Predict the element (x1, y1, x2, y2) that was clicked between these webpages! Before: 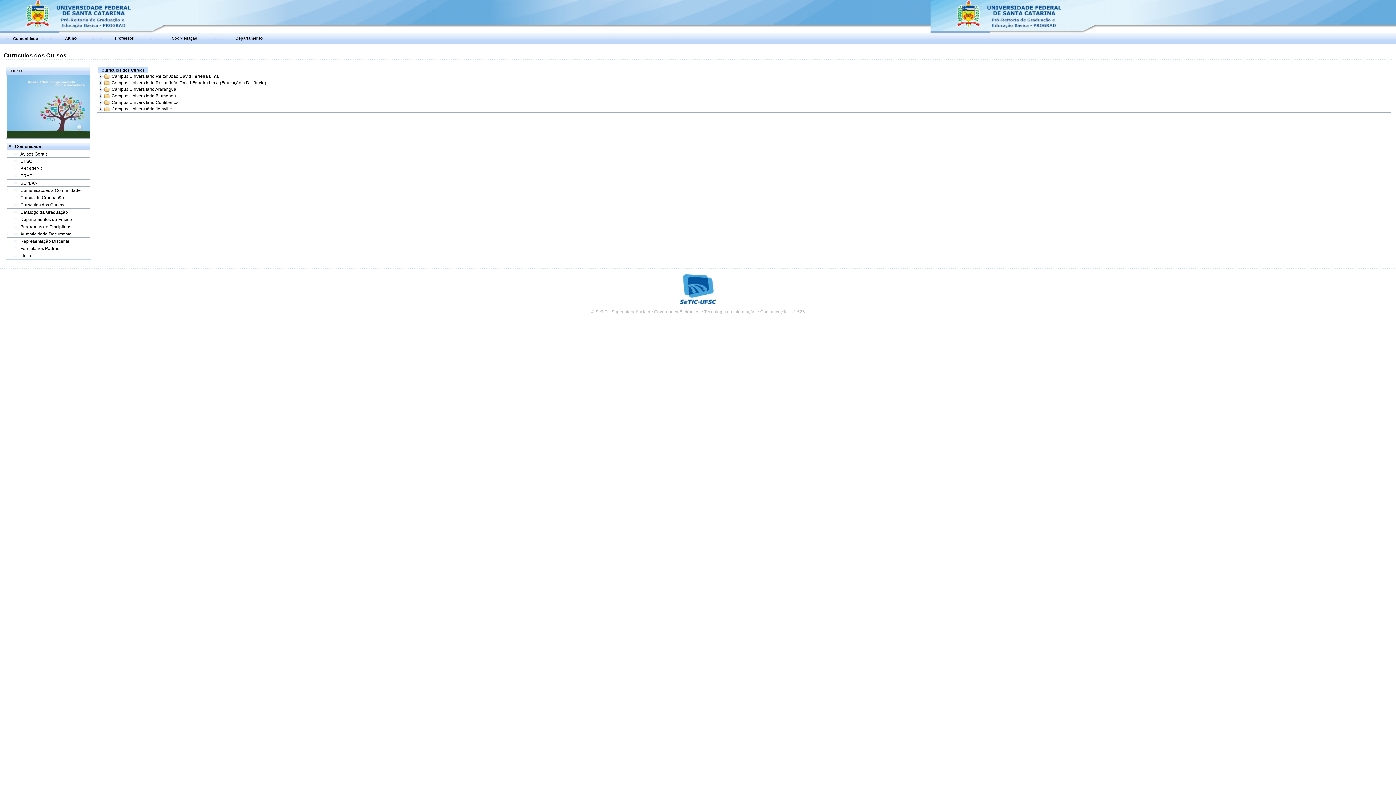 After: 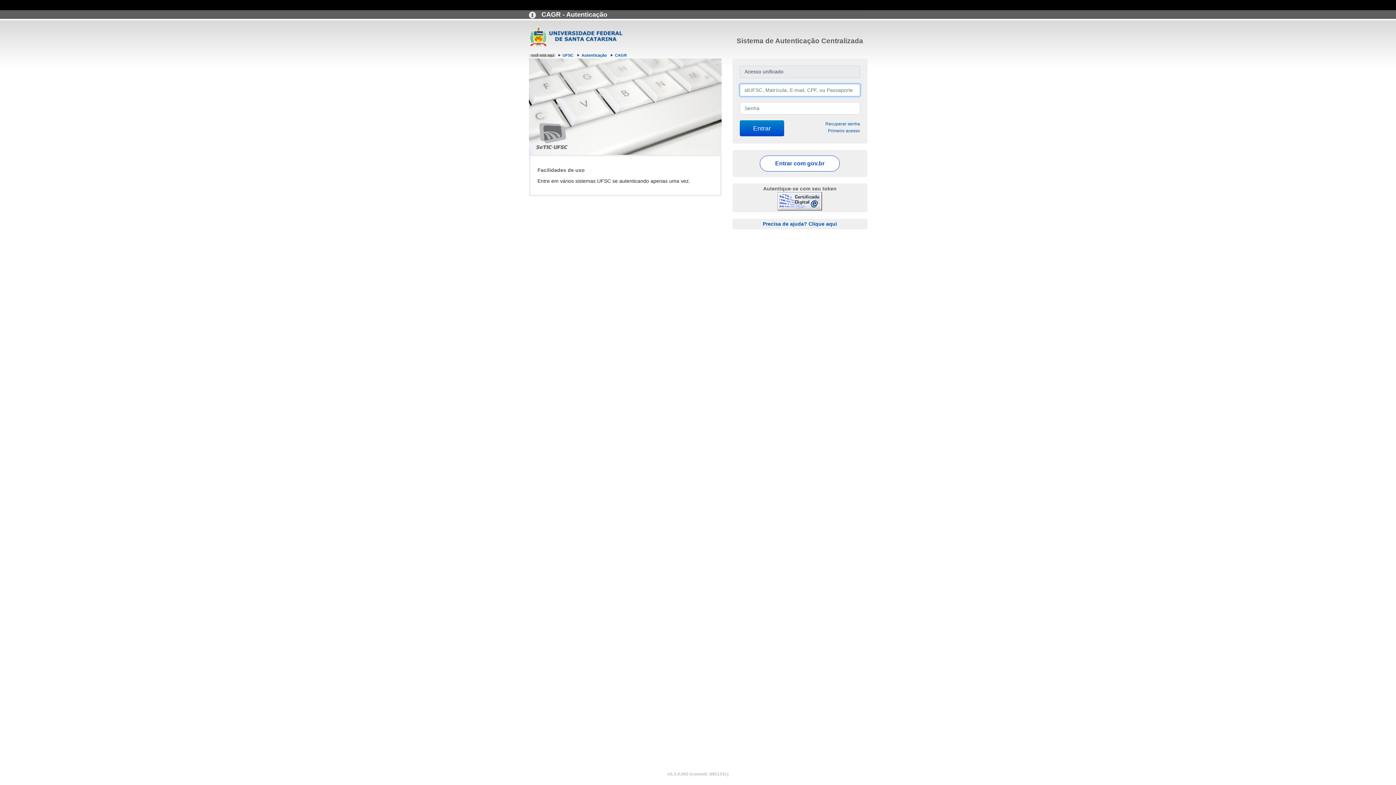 Action: label: Departamento bbox: (235, 35, 262, 40)